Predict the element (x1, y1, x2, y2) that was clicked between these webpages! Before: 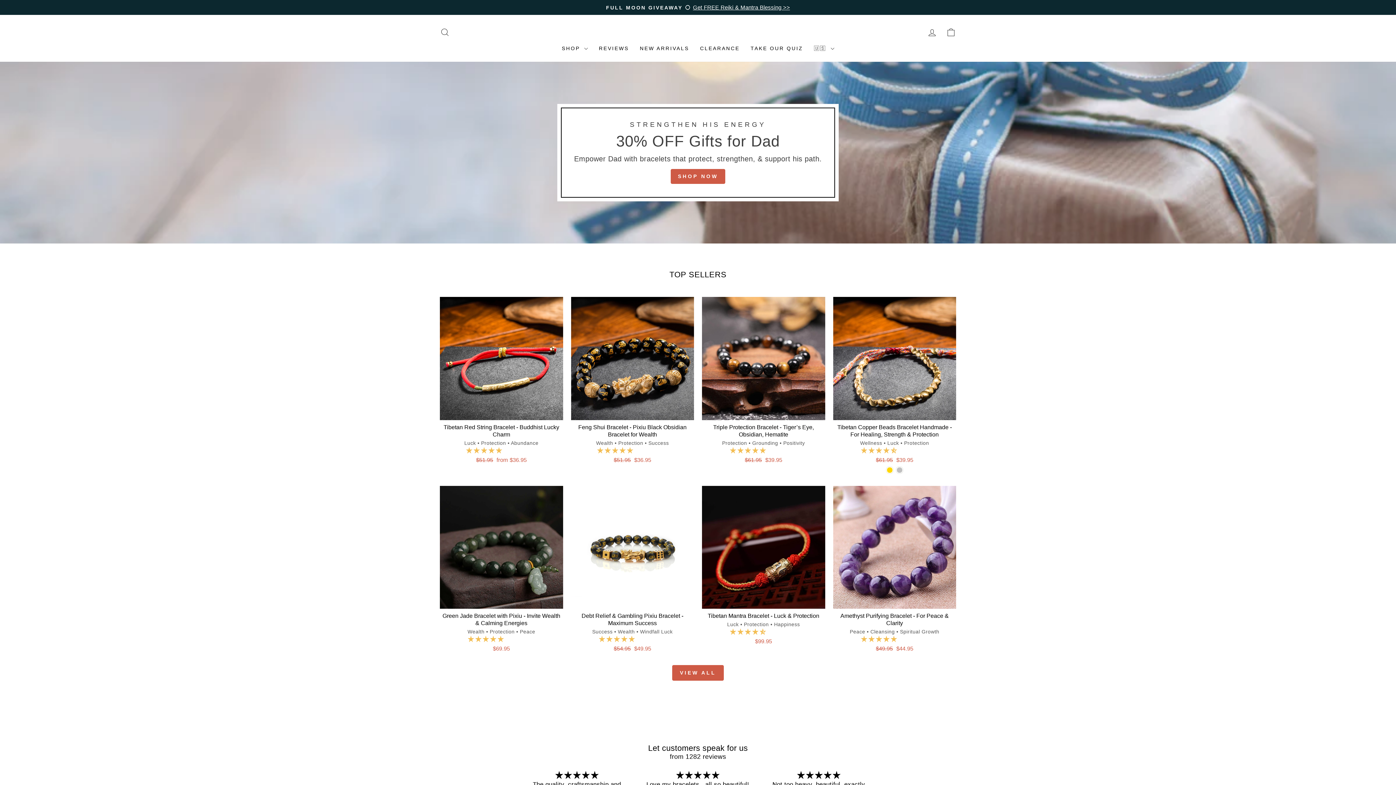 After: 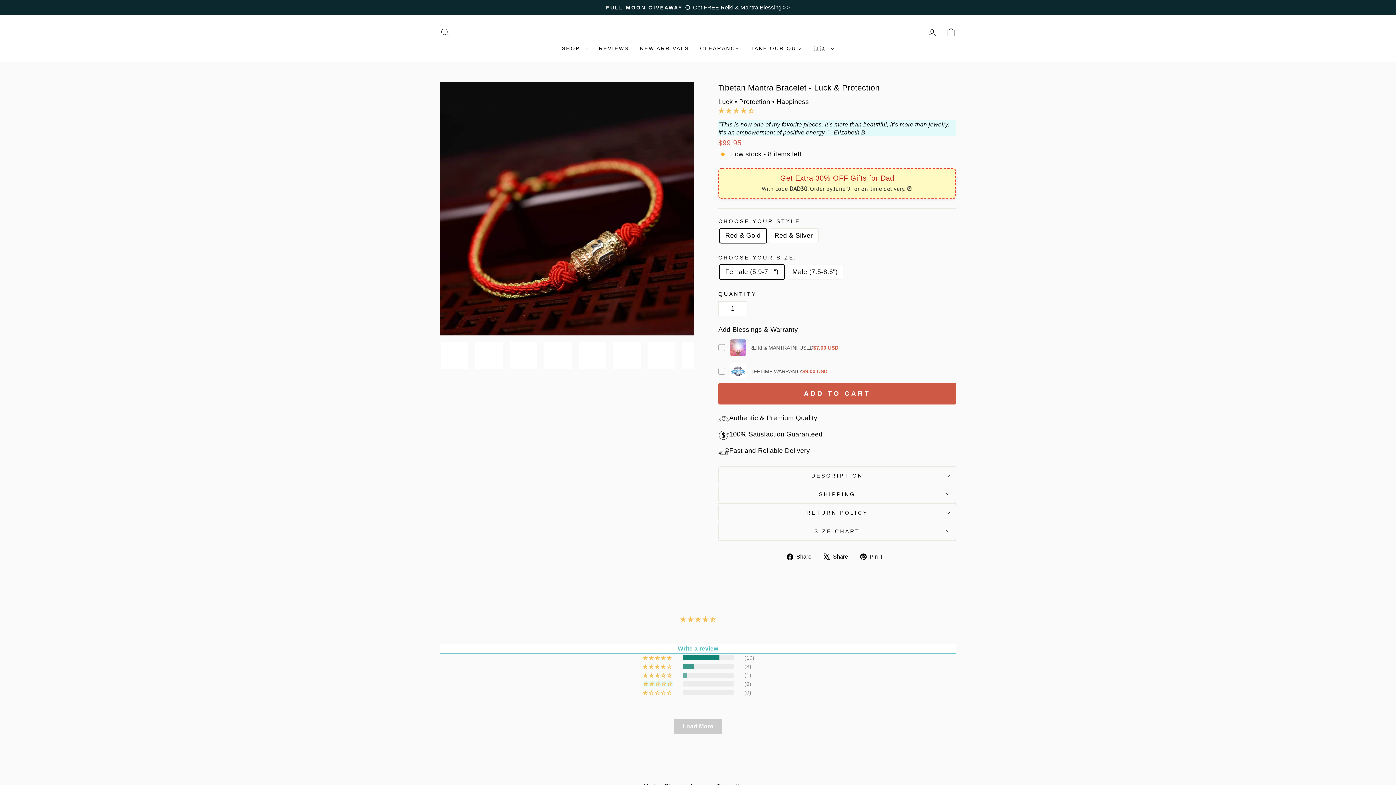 Action: label: Tibetan Mantra Bracelet - Luck & Protection
Luck • Protection • Happiness
 
$99.95 bbox: (702, 609, 825, 647)